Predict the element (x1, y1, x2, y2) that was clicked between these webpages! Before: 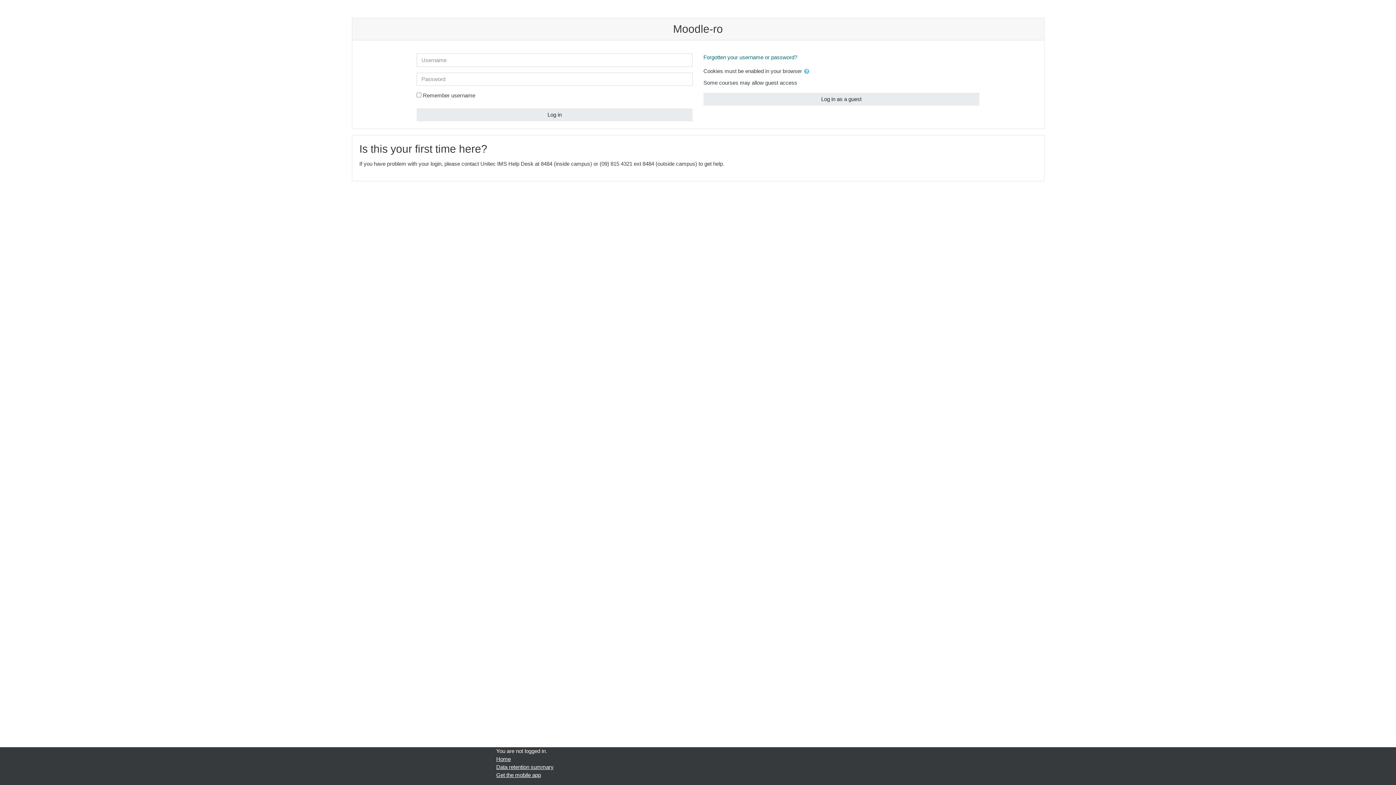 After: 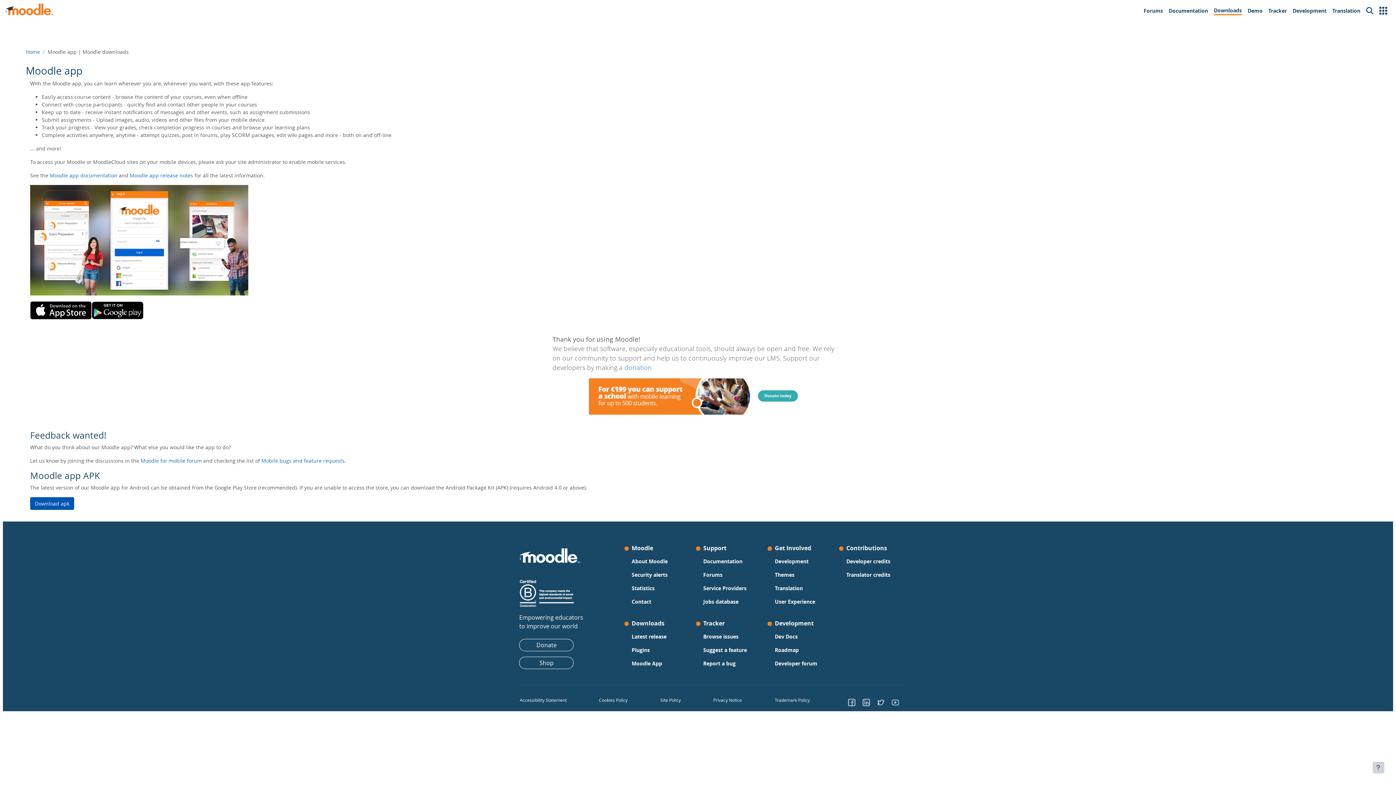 Action: label: Get the mobile app bbox: (496, 772, 541, 778)